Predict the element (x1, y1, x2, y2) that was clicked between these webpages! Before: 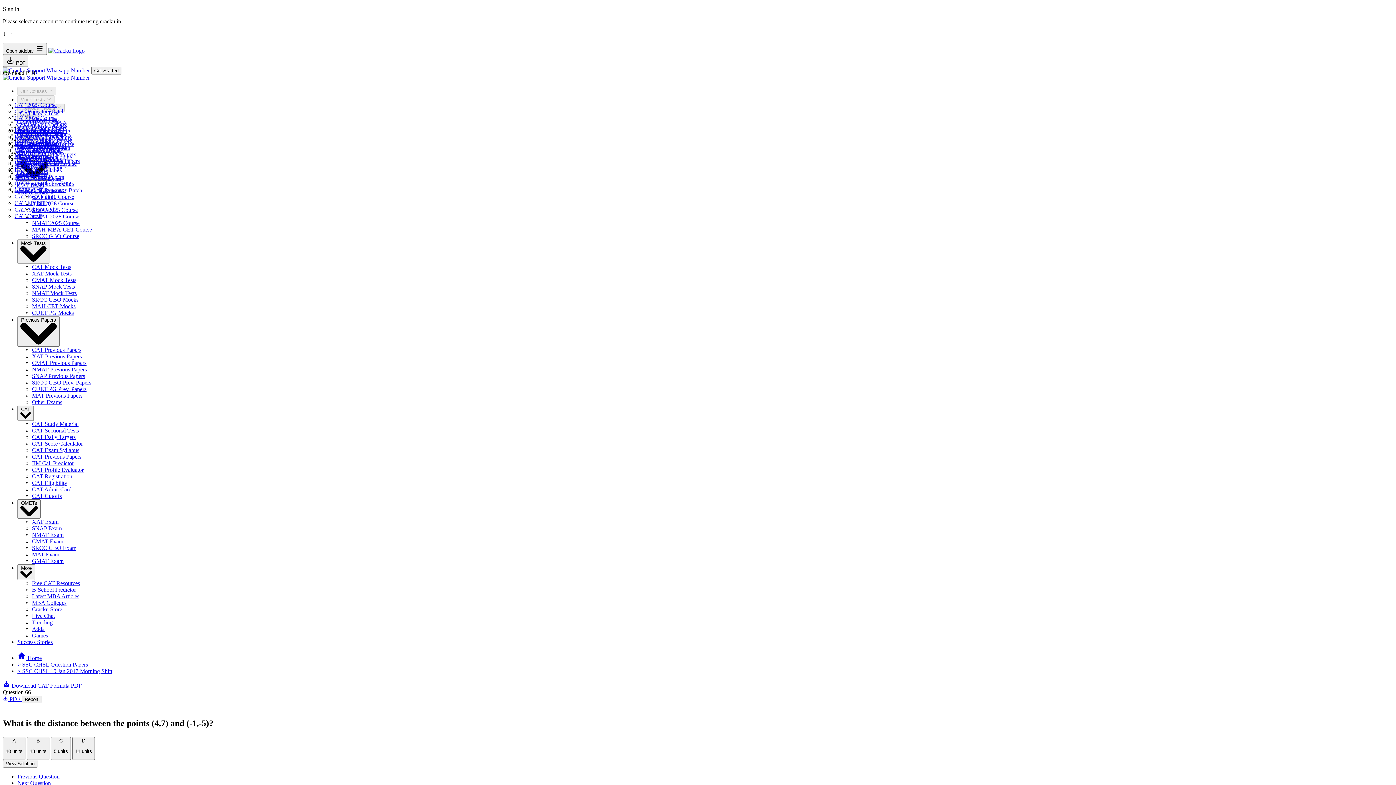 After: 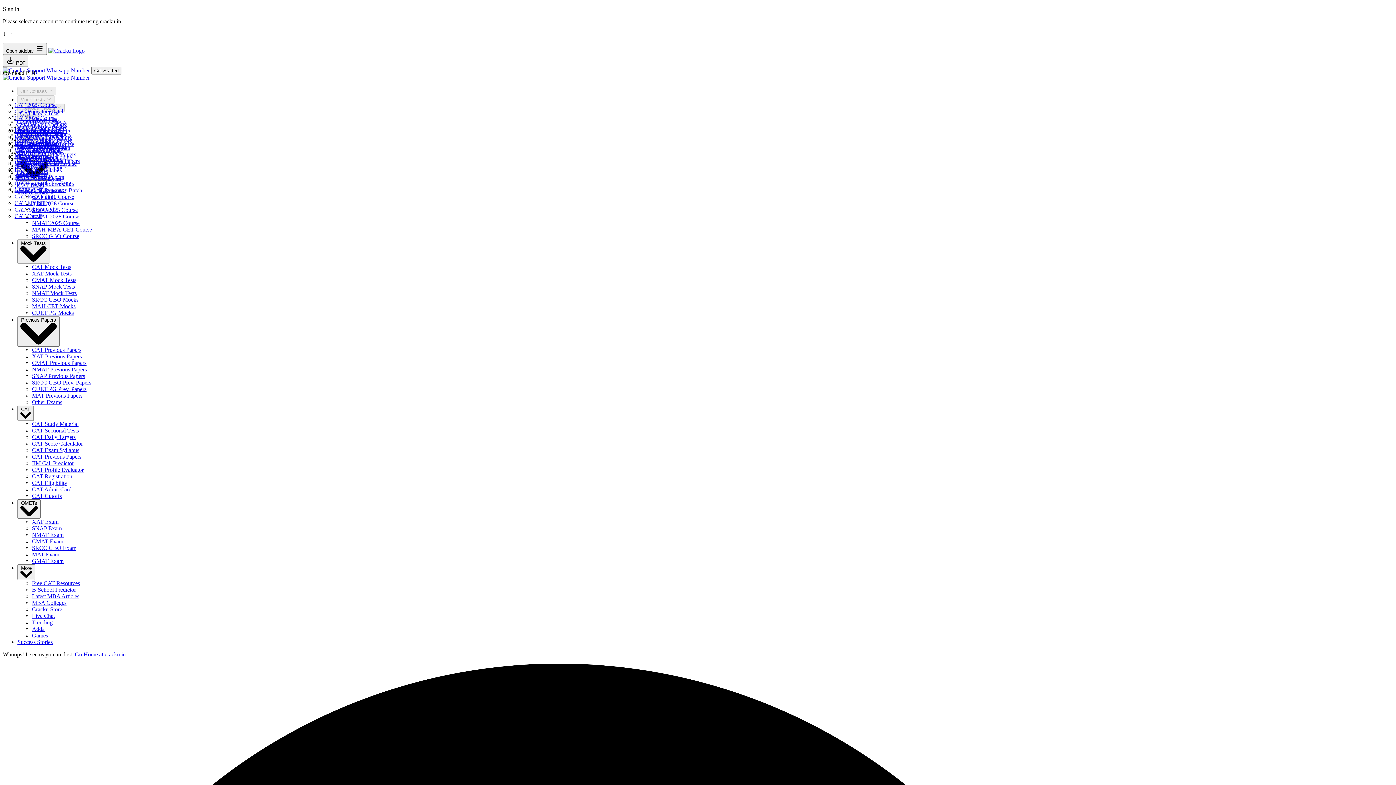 Action: bbox: (32, 544, 76, 551) label: SRCC GBO Exam